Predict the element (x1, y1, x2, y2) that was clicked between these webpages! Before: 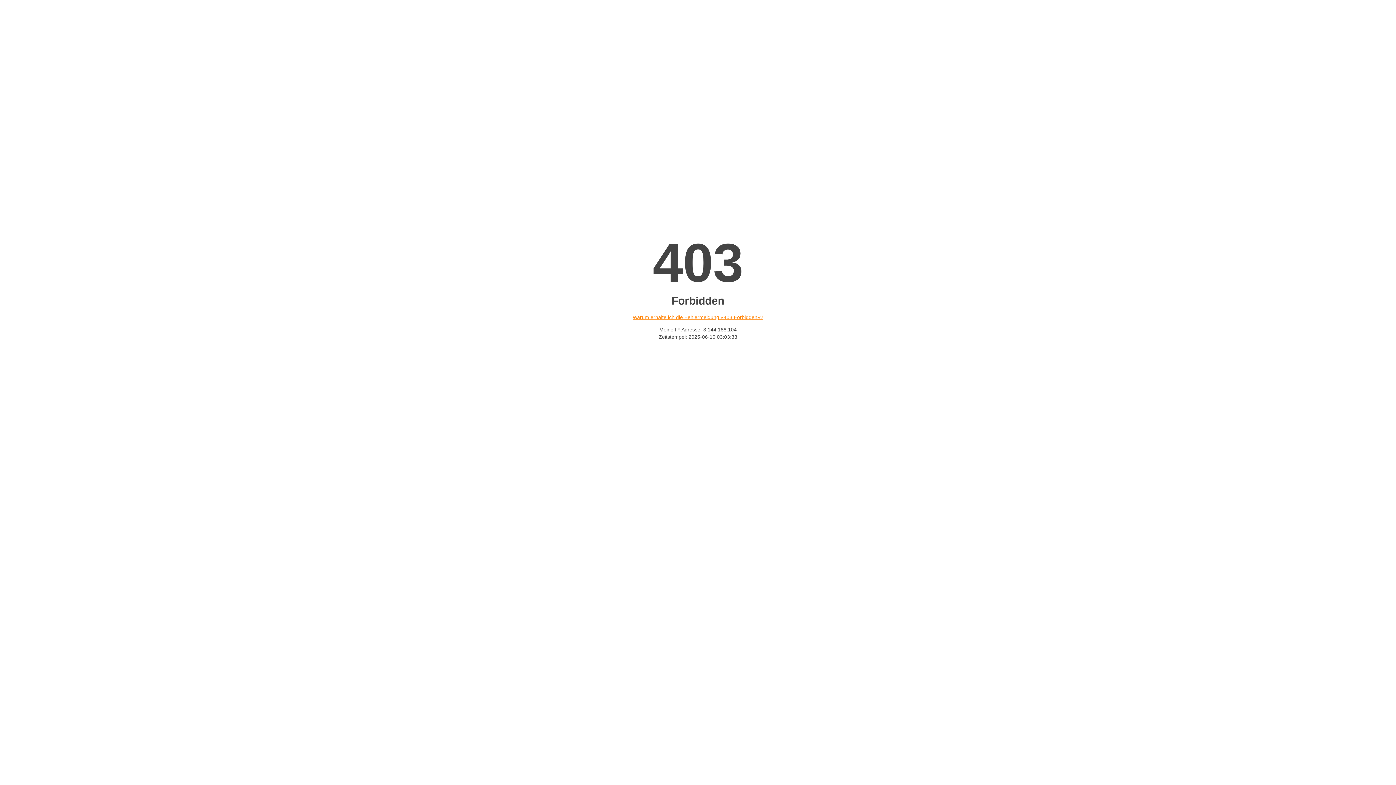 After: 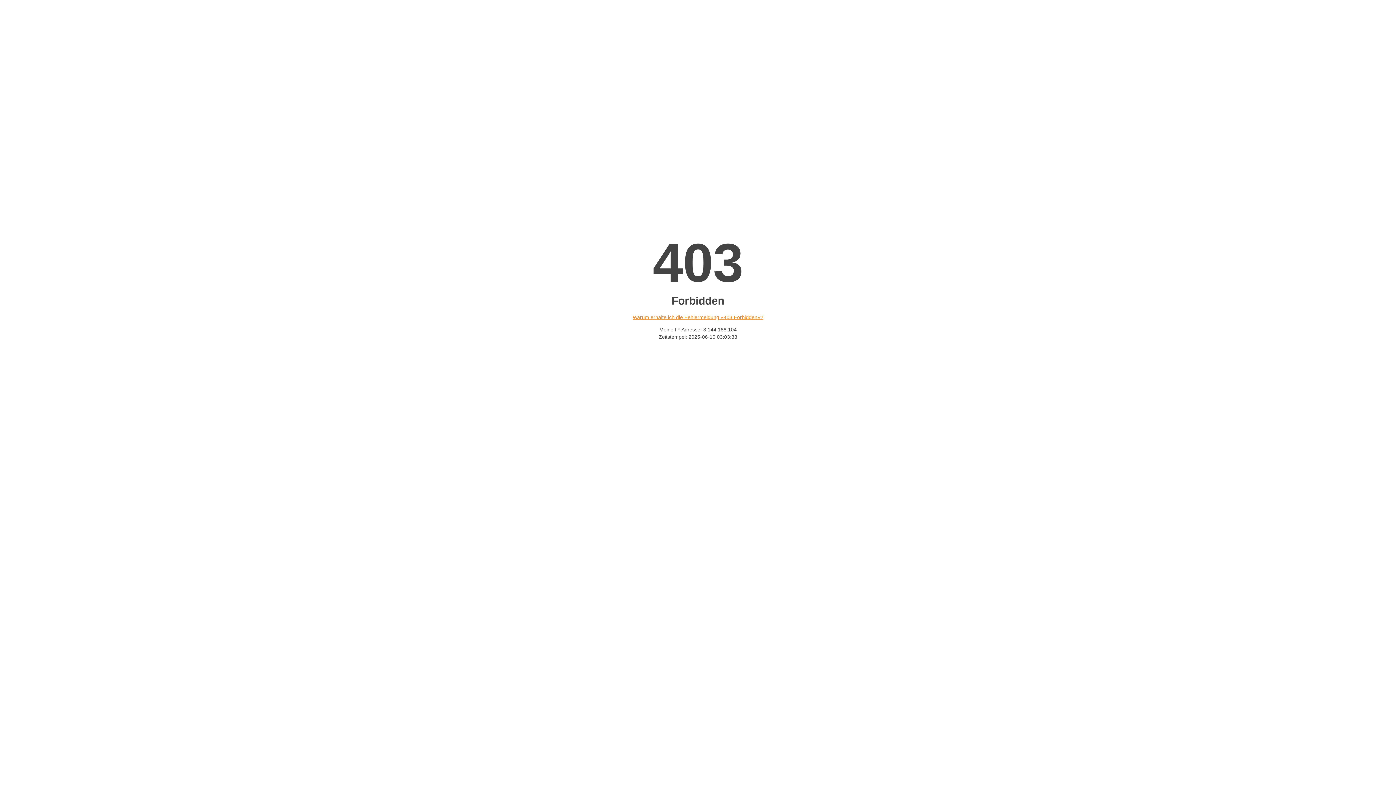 Action: label: Warum erhalte ich die Fehlermeldung «403 Forbidden»? bbox: (632, 314, 763, 320)